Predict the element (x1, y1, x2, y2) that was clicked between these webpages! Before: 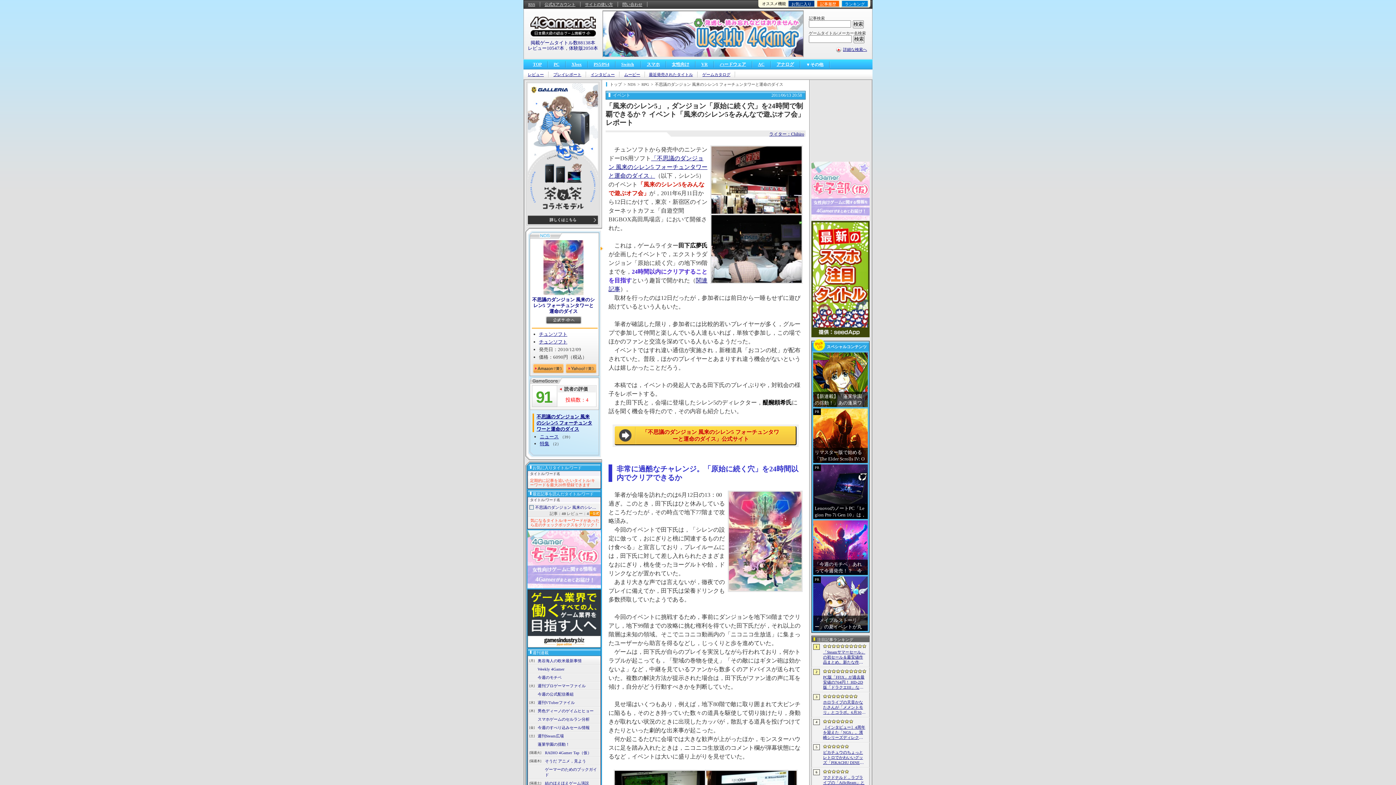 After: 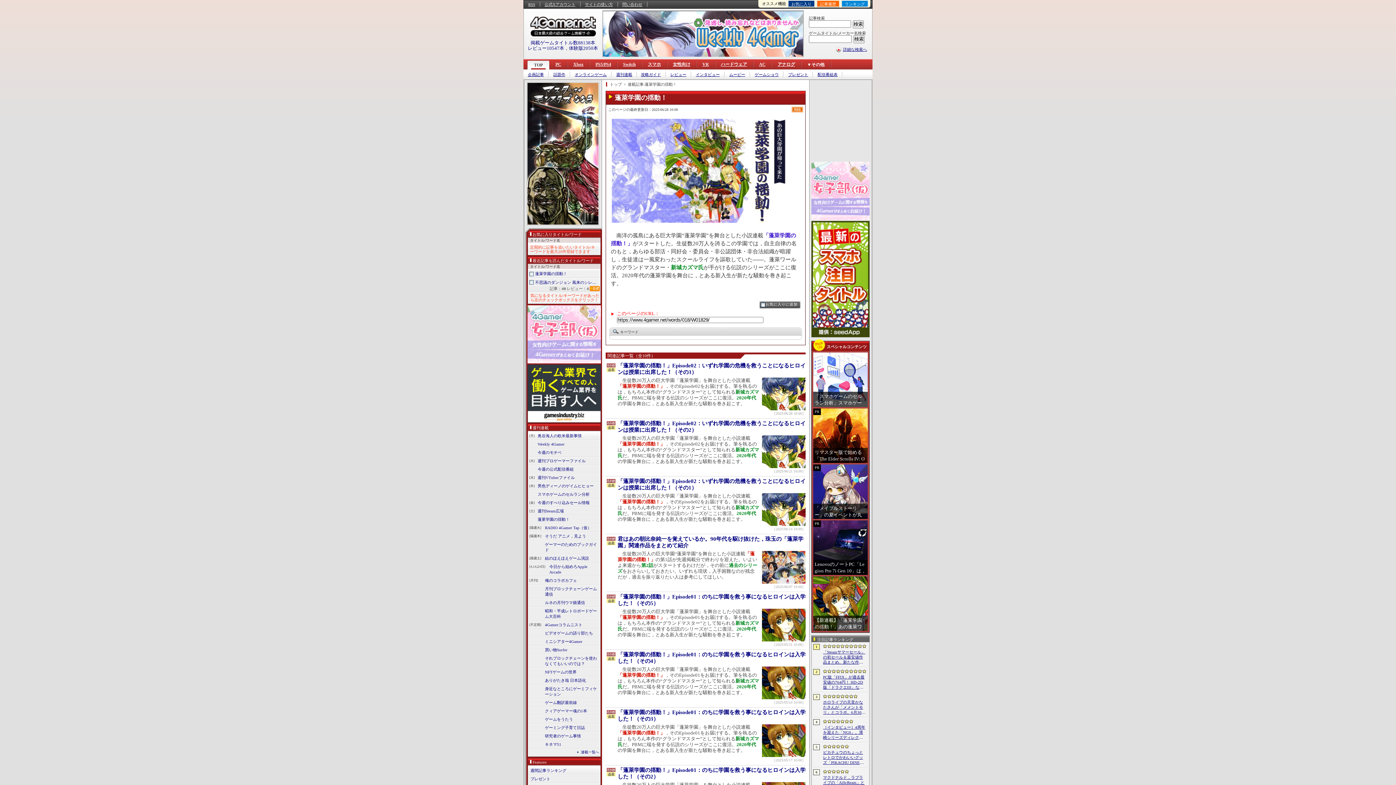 Action: label: 蓬莱学園の揺動！ bbox: (536, 742, 569, 747)